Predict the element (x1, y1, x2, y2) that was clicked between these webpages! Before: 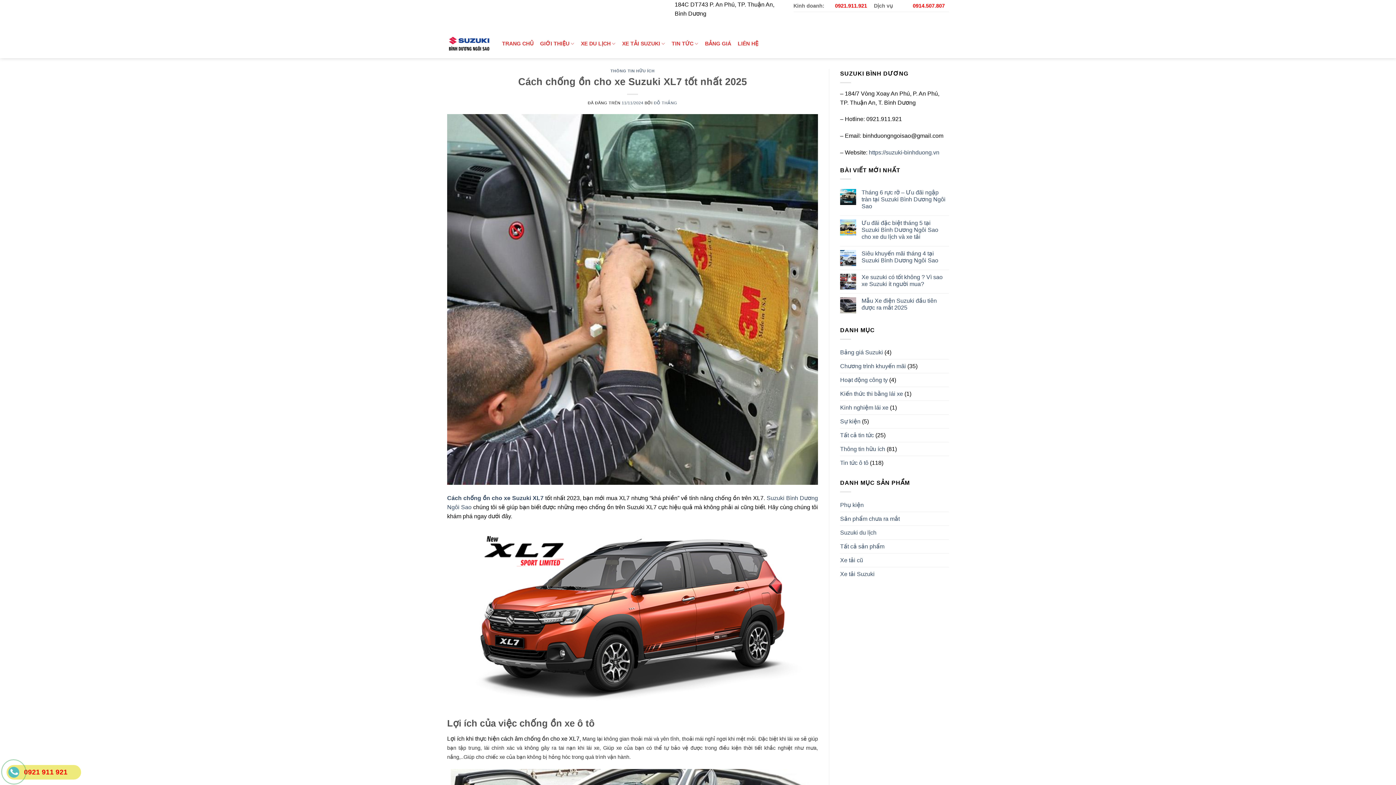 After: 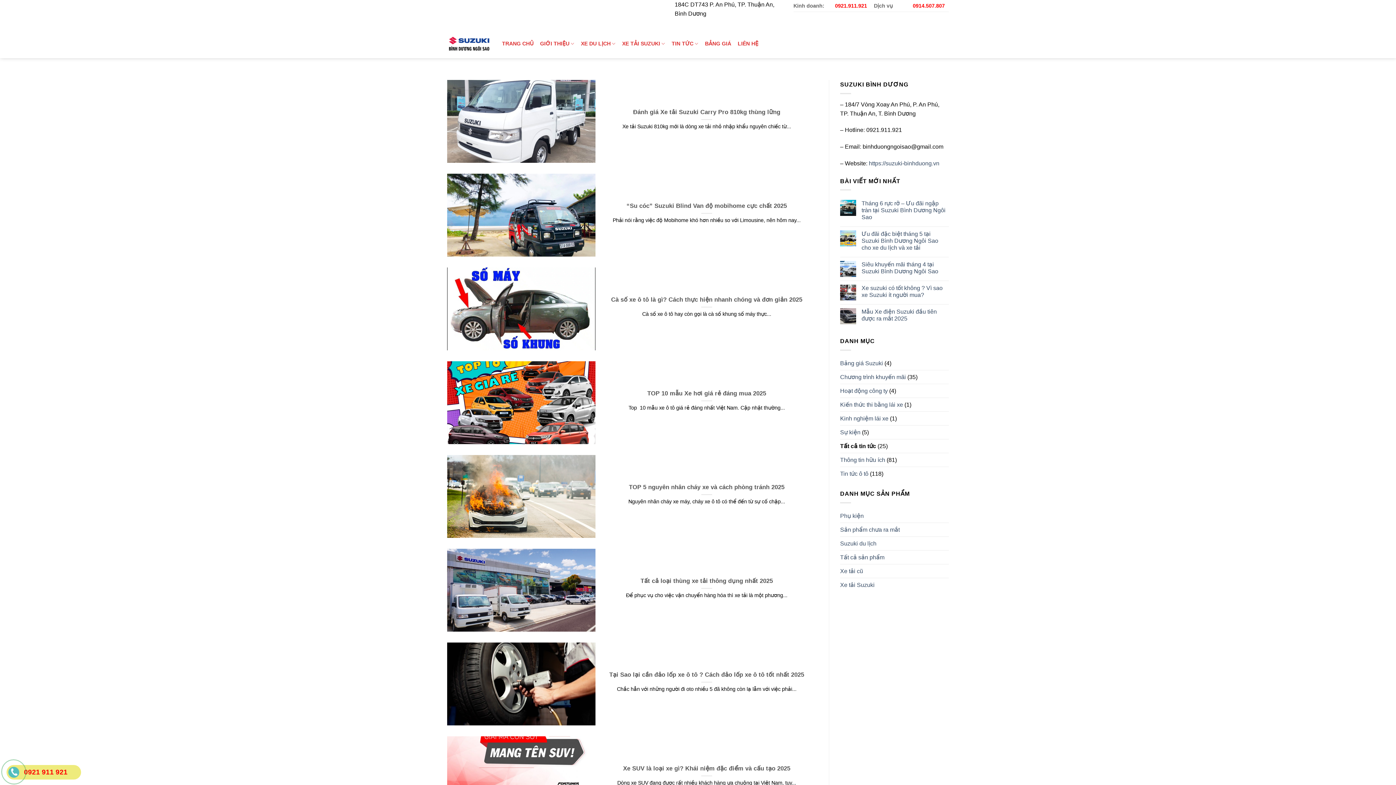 Action: bbox: (840, 428, 874, 442) label: Tất cả tin tức